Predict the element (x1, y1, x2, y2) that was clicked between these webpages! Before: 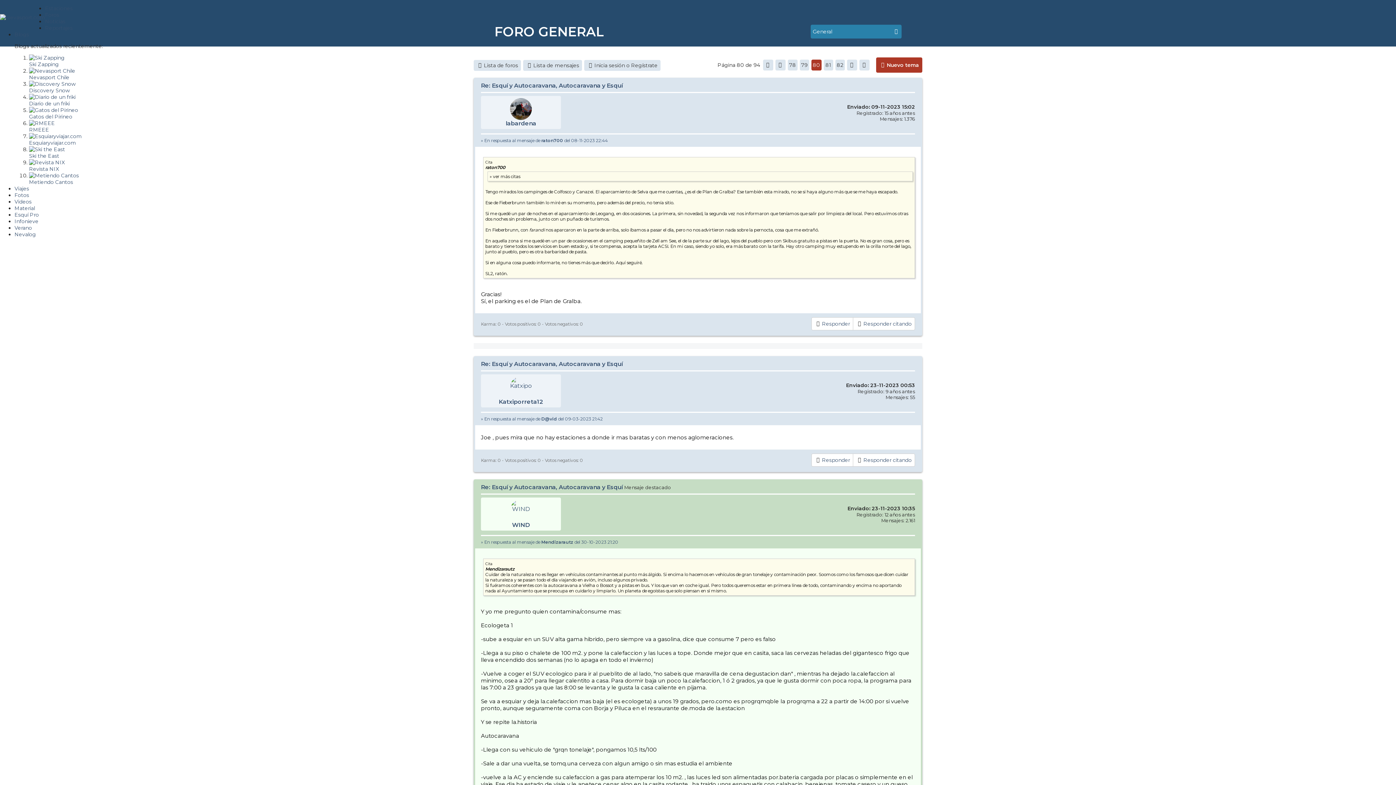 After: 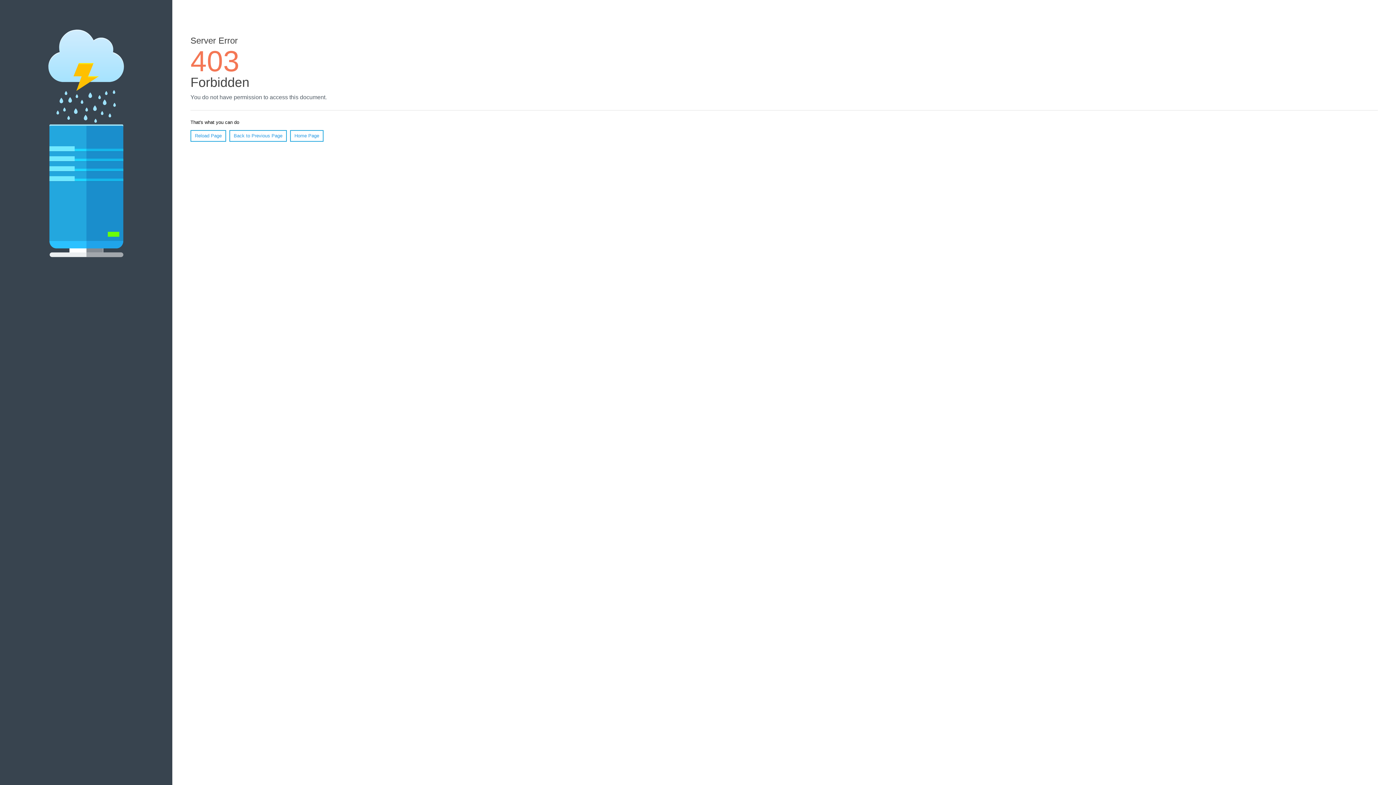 Action: bbox: (510, 98, 532, 105)